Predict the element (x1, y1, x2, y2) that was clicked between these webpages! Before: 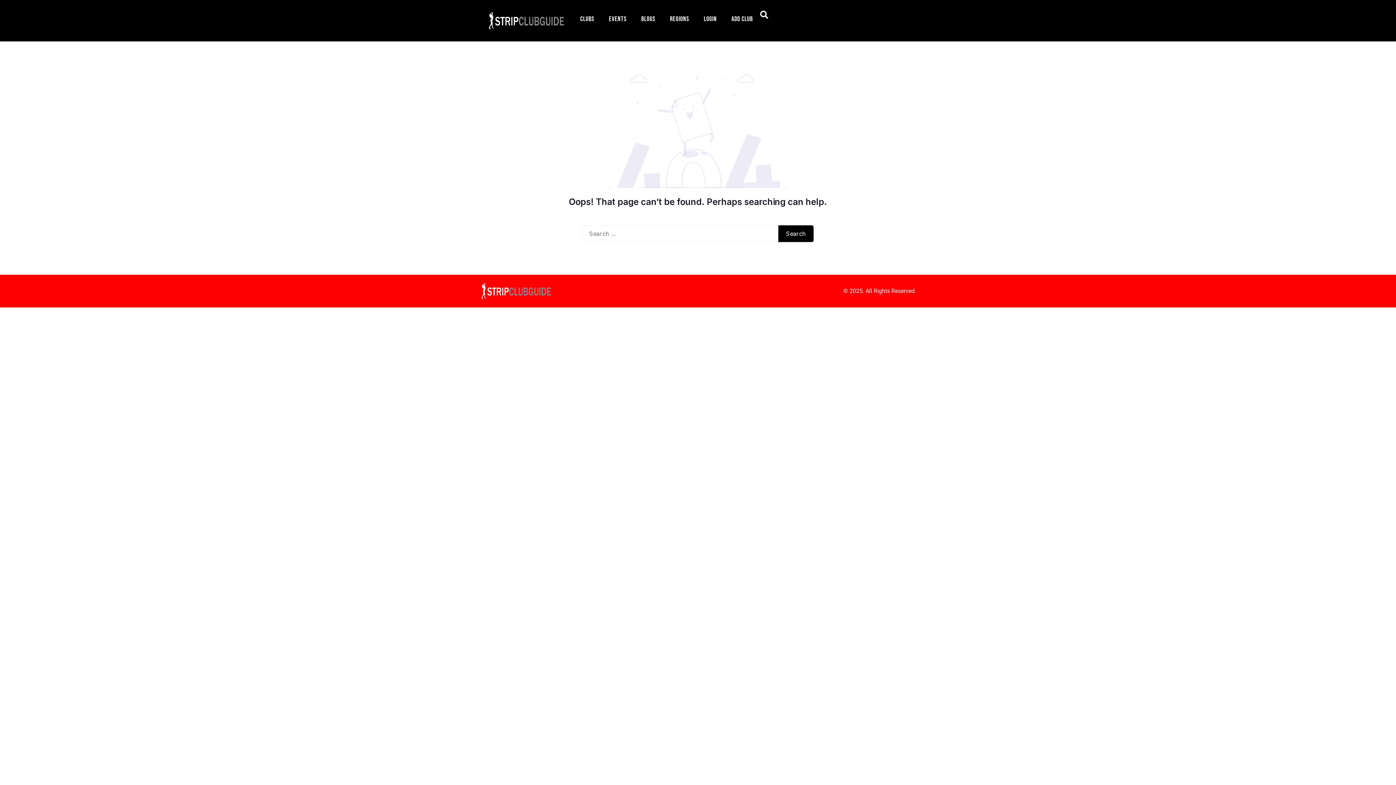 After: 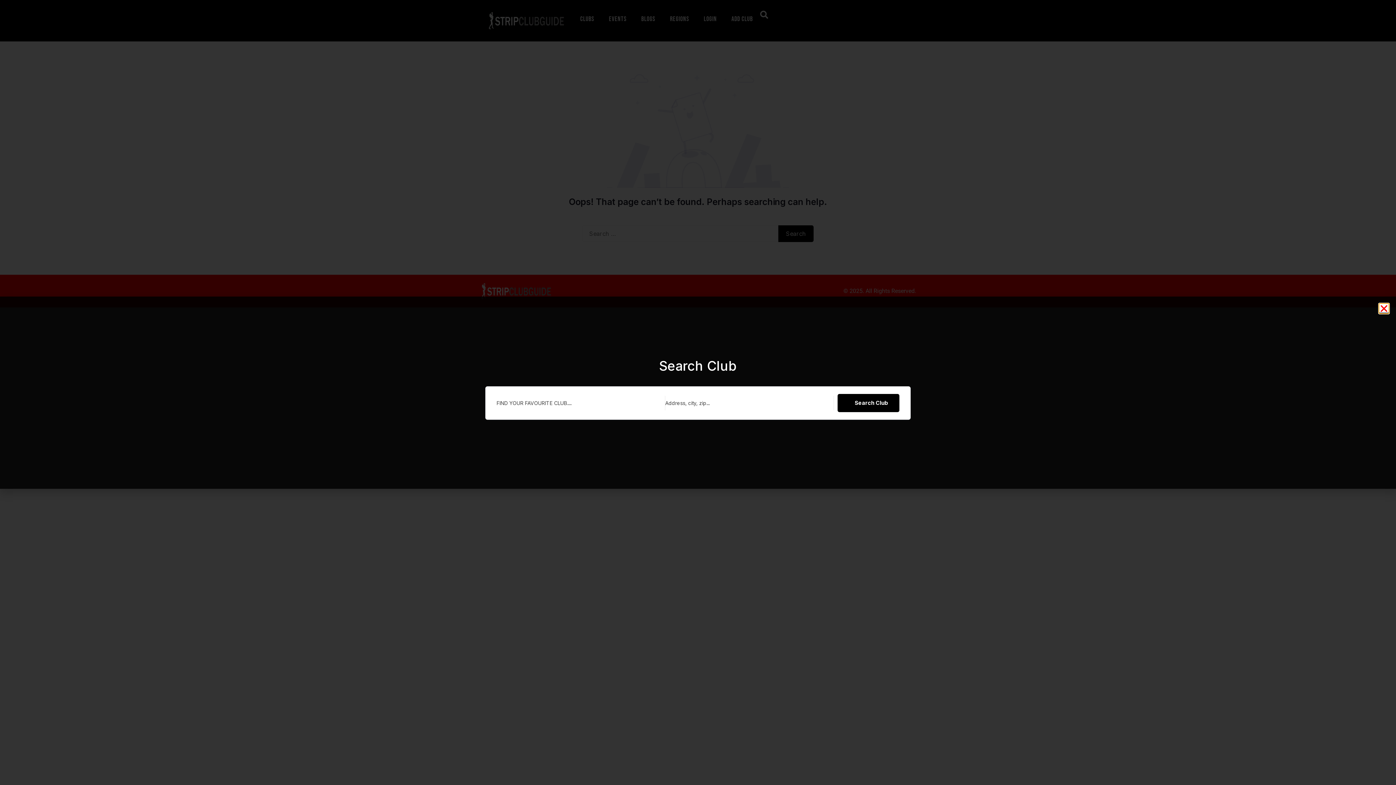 Action: bbox: (760, 10, 768, 18)